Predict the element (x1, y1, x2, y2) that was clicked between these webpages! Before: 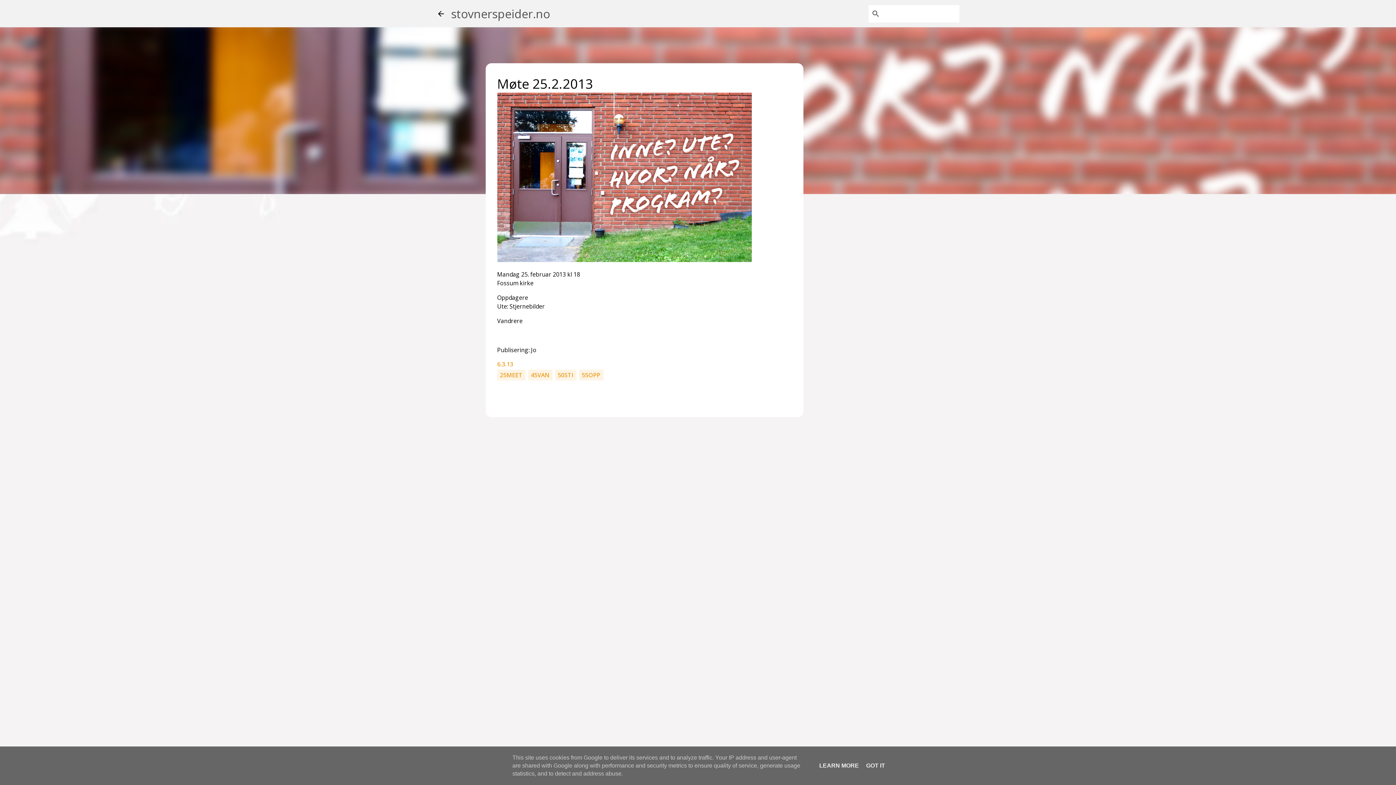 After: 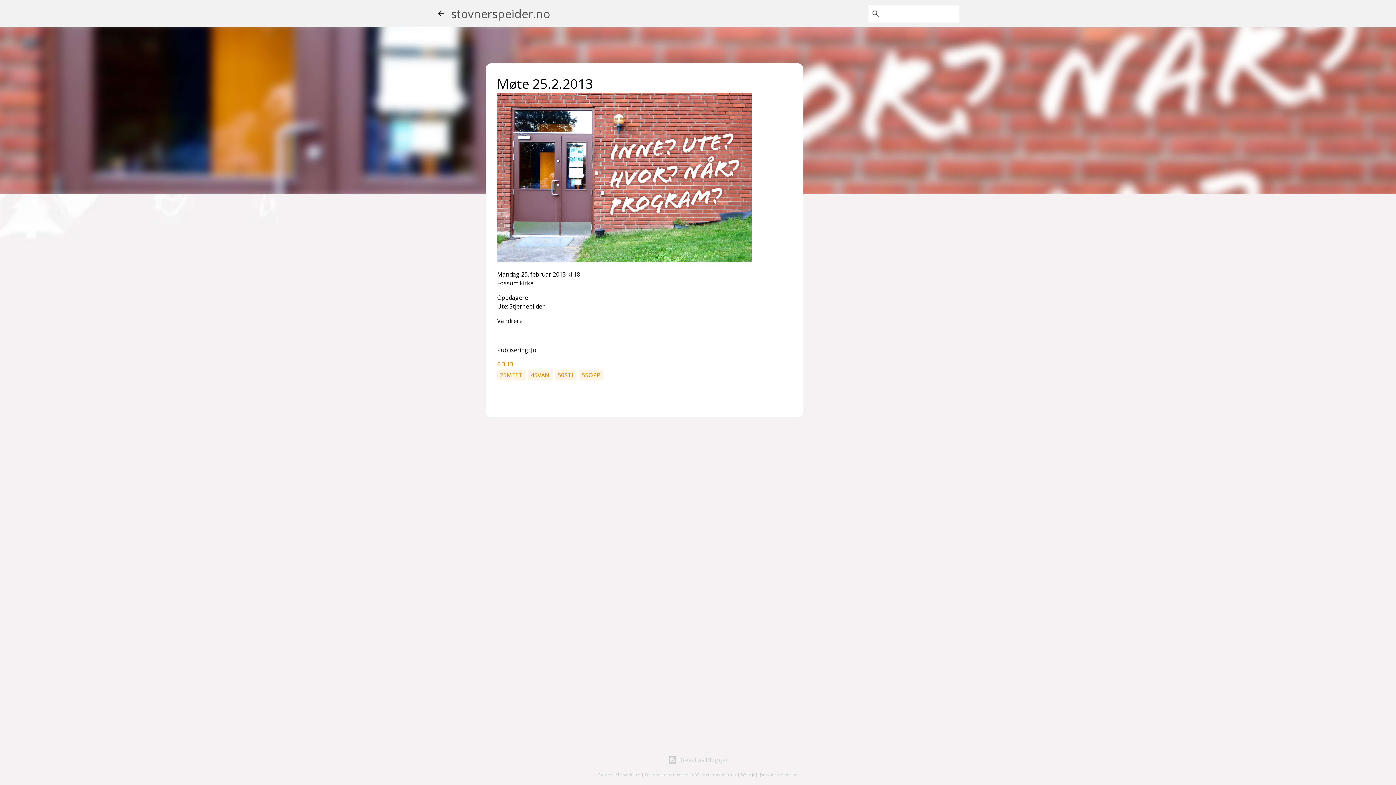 Action: bbox: (864, 762, 887, 769) label: GOT IT